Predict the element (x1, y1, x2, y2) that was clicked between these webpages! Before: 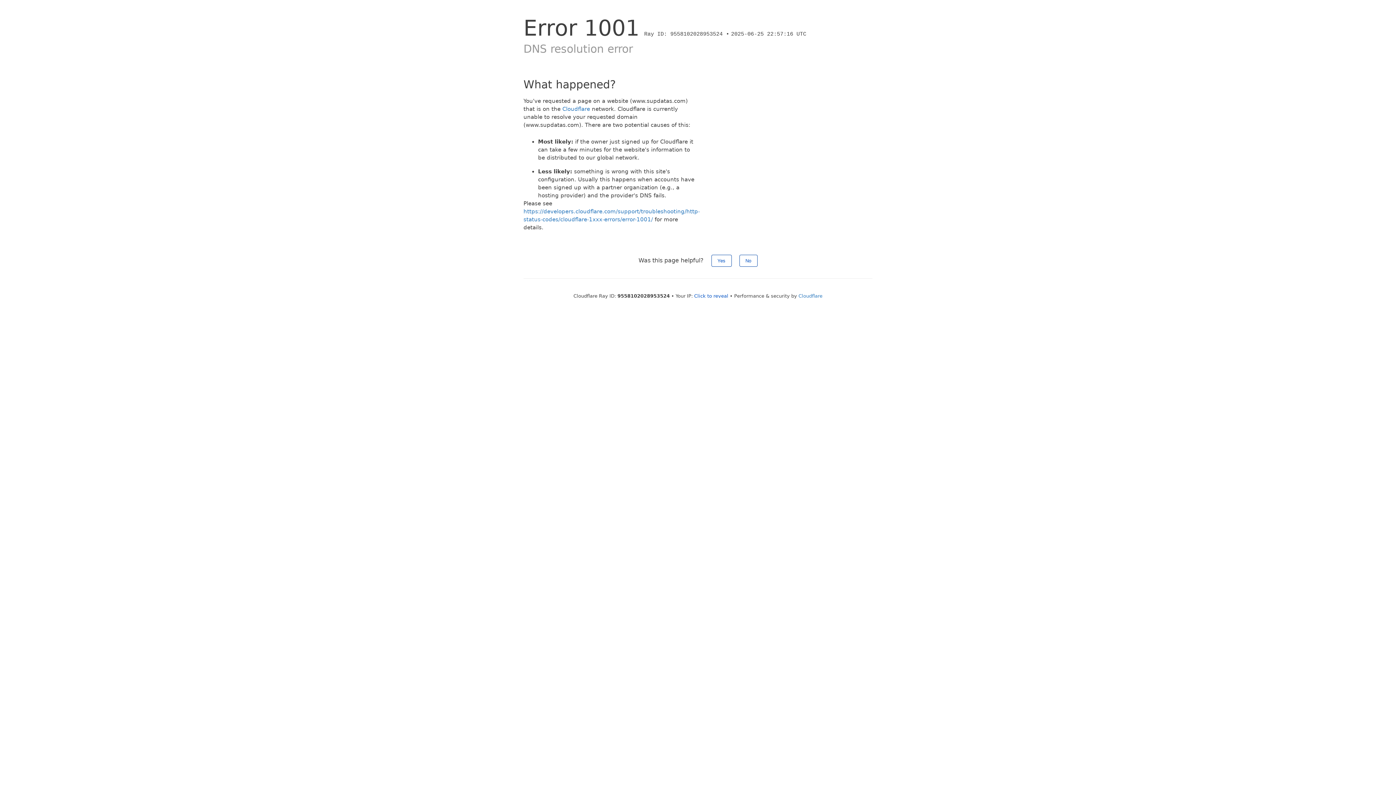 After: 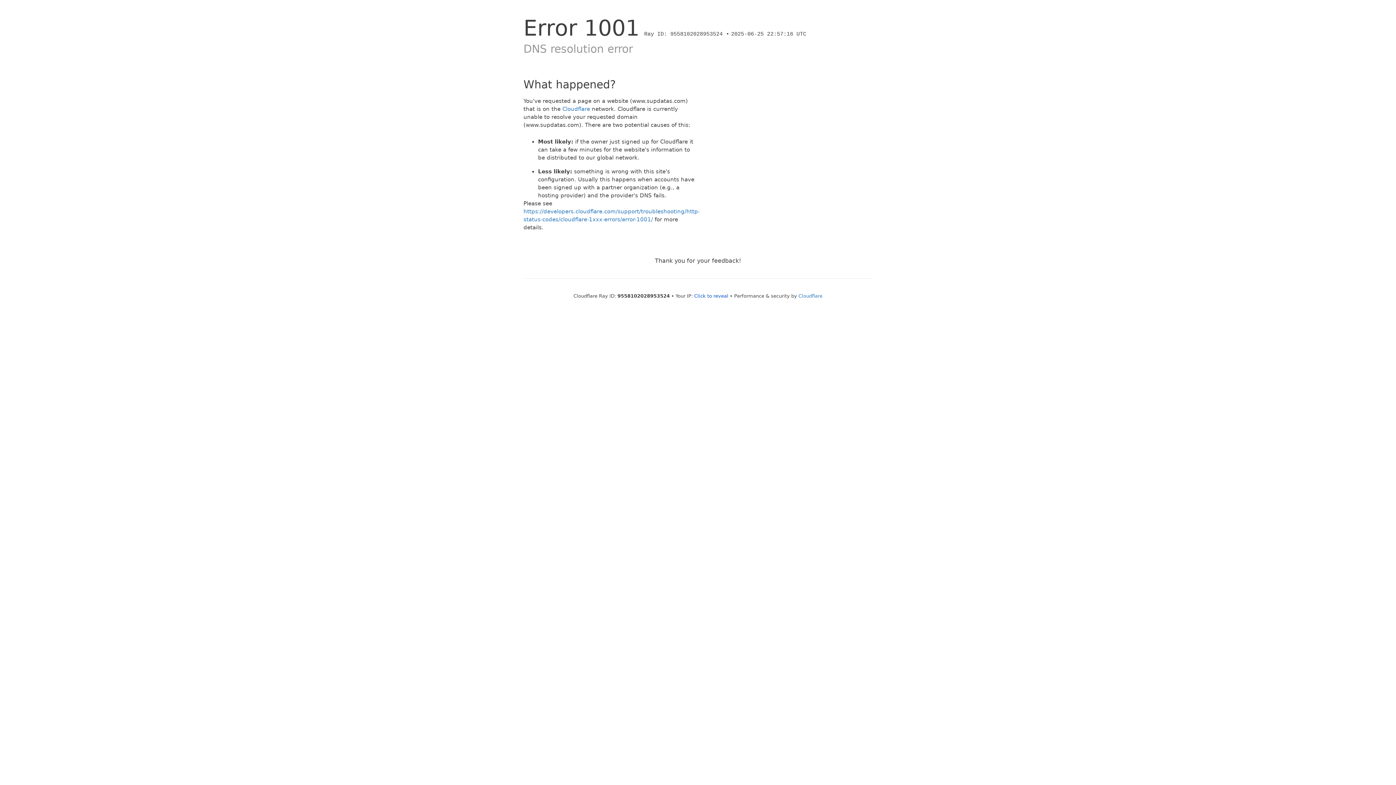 Action: bbox: (739, 254, 757, 266) label: No